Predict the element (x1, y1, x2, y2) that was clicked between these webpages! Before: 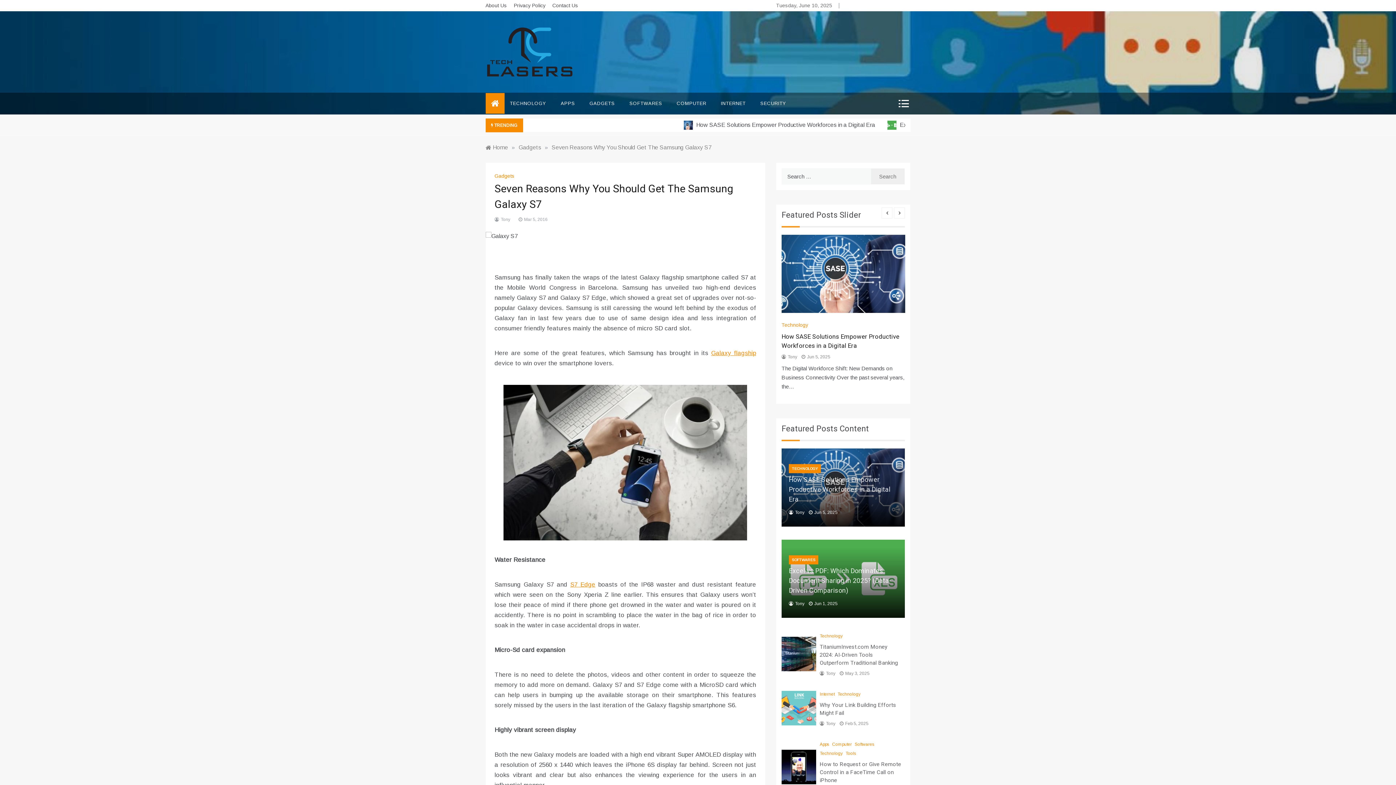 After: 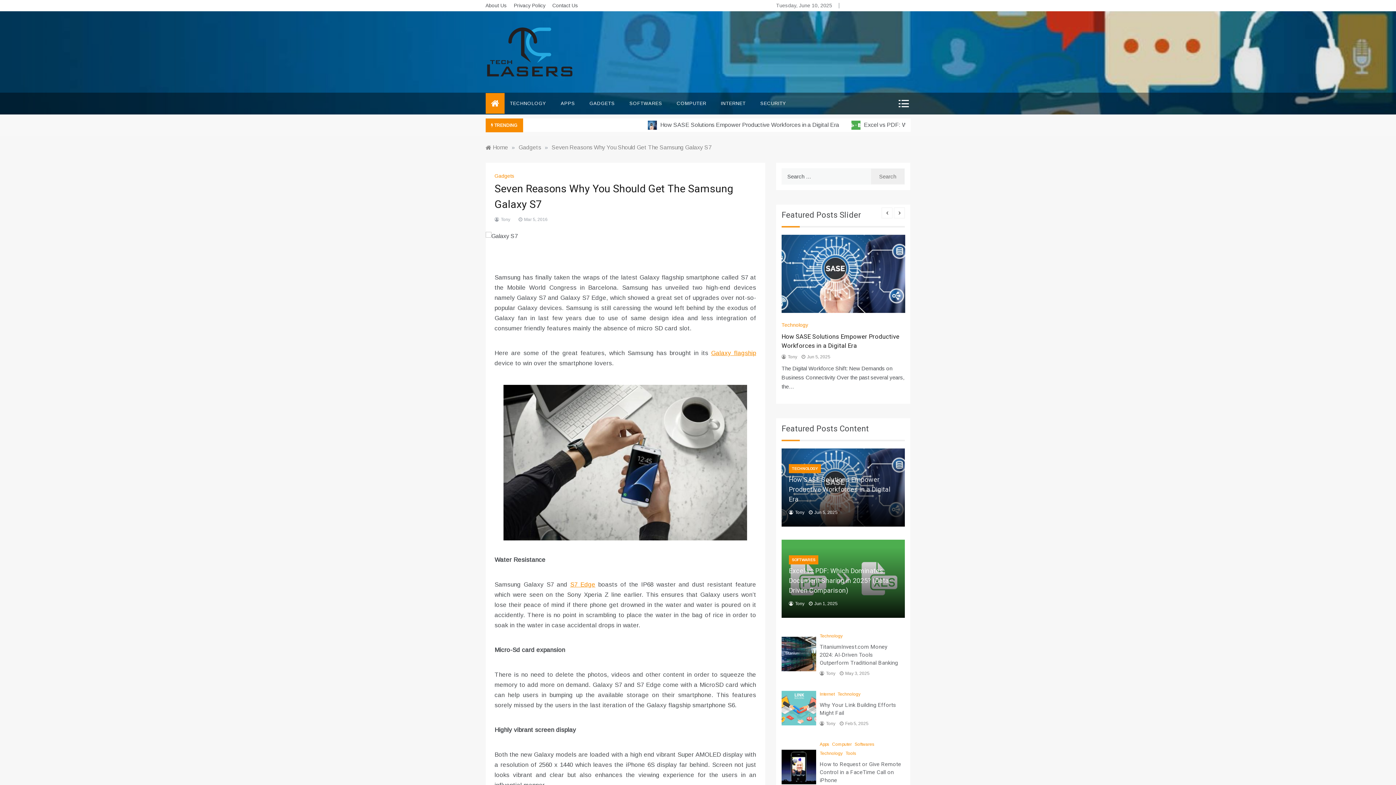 Action: bbox: (517, 217, 547, 222) label:  Mar 5, 2016